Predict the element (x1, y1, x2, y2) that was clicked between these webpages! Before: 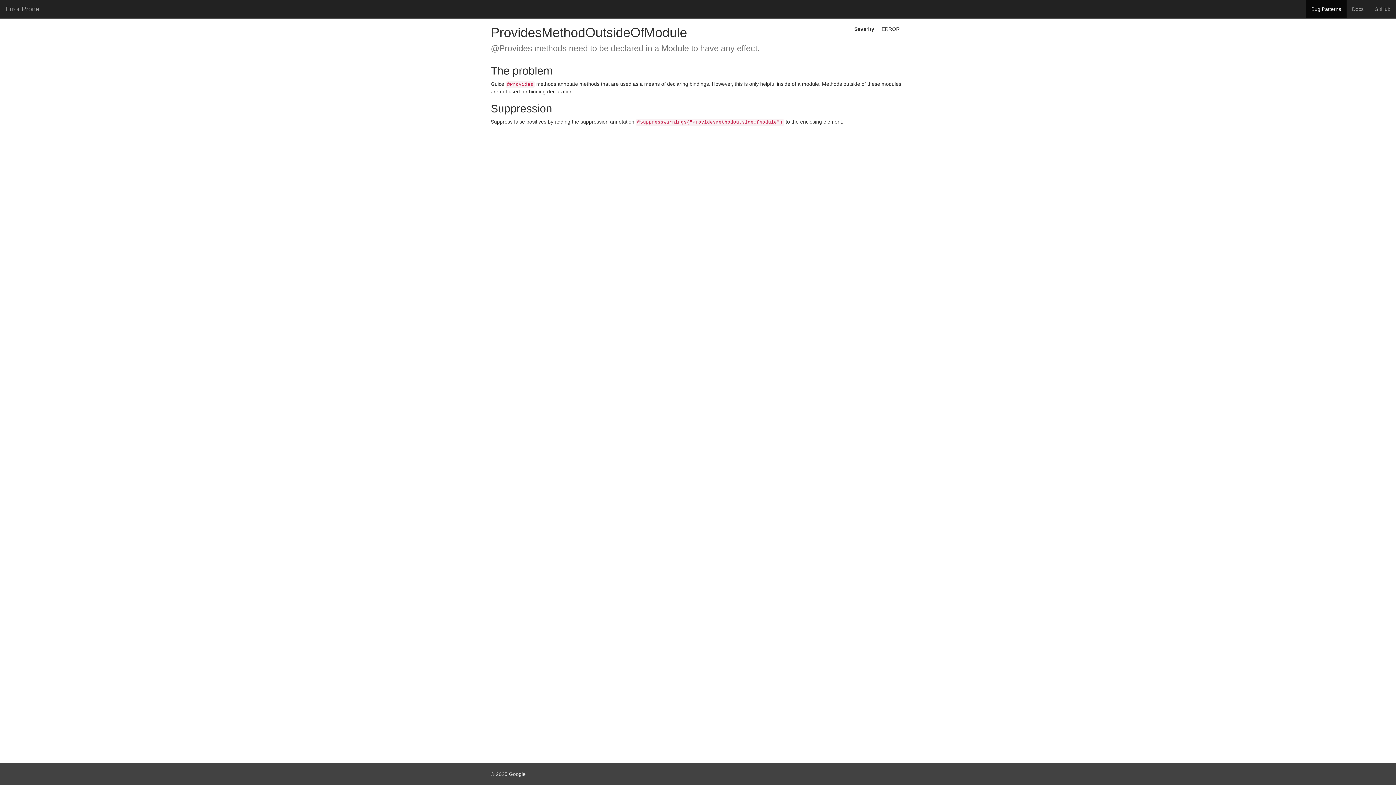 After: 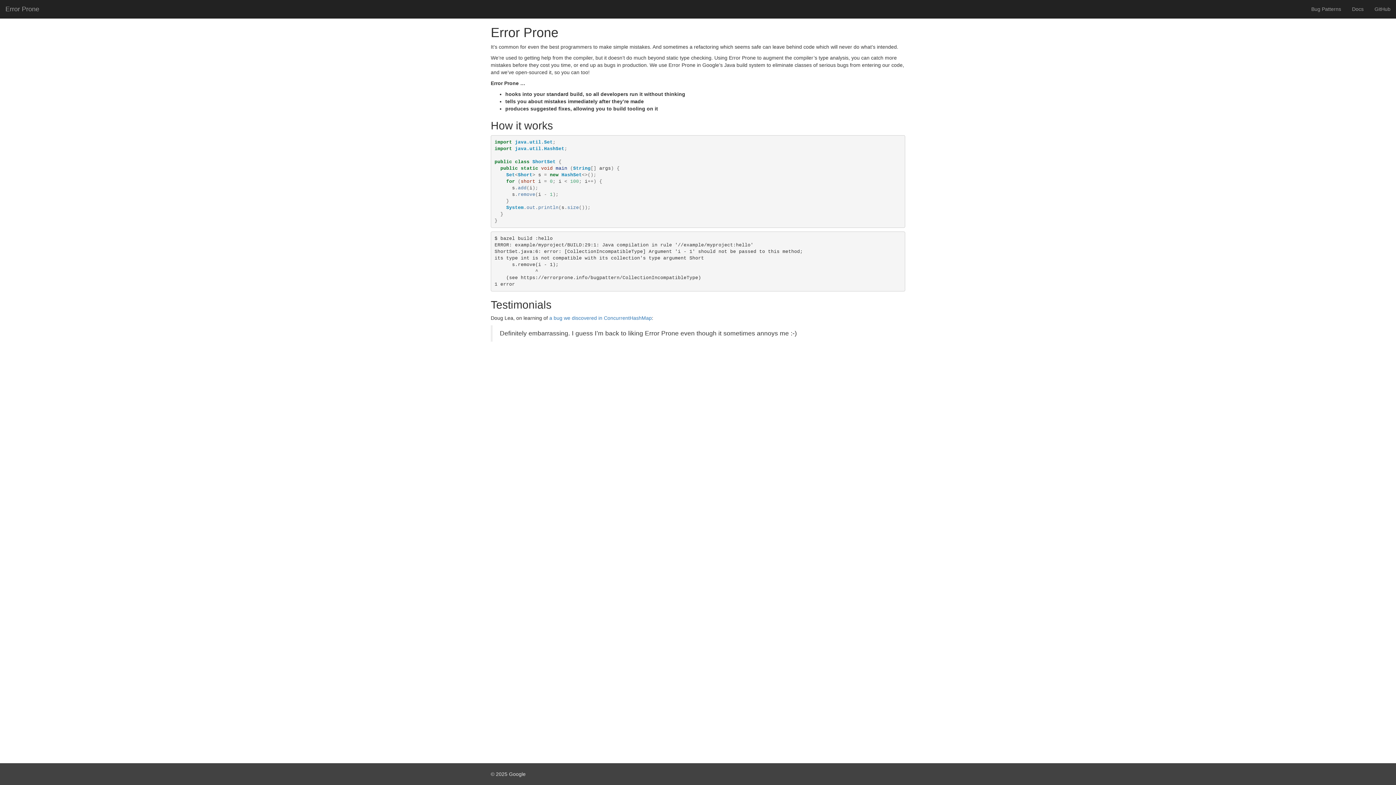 Action: bbox: (0, 0, 44, 18) label: Error Prone